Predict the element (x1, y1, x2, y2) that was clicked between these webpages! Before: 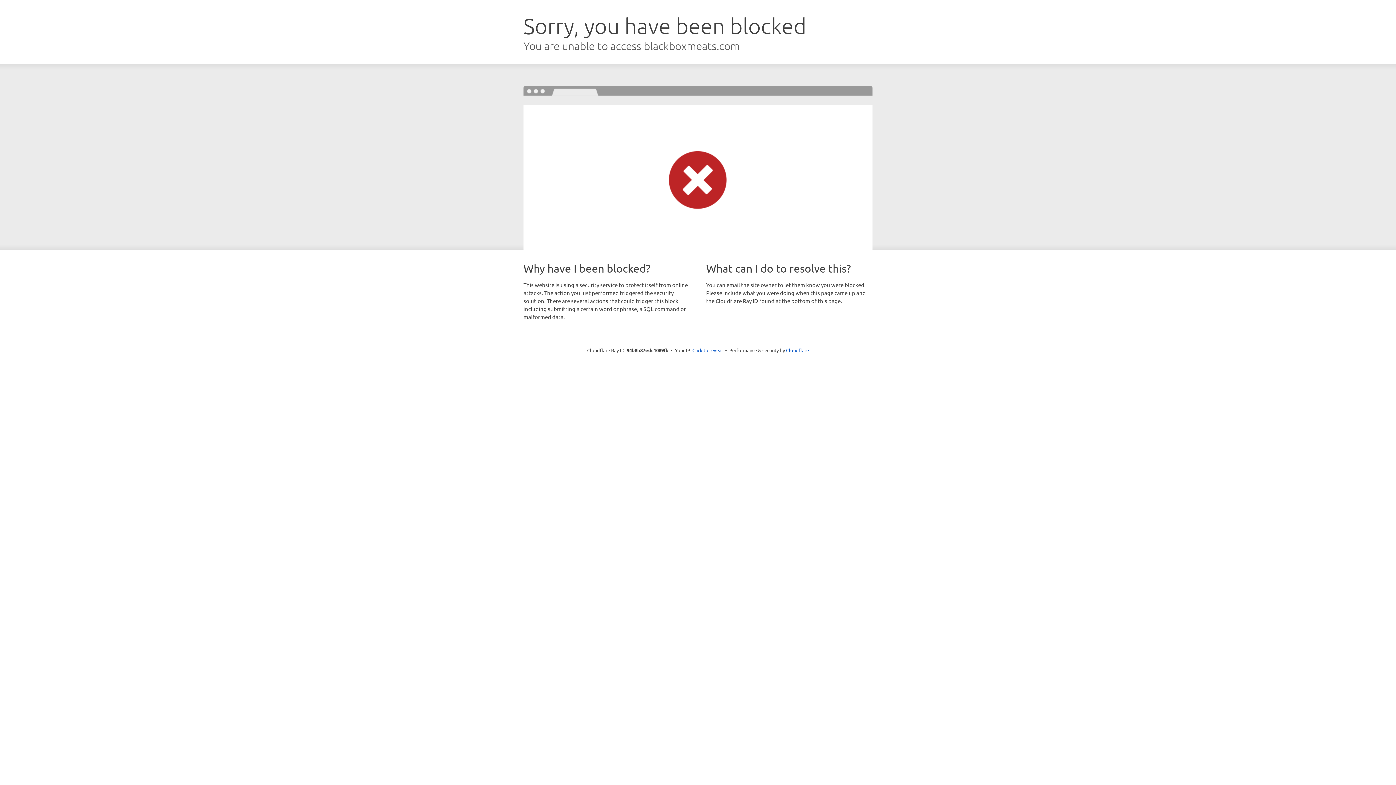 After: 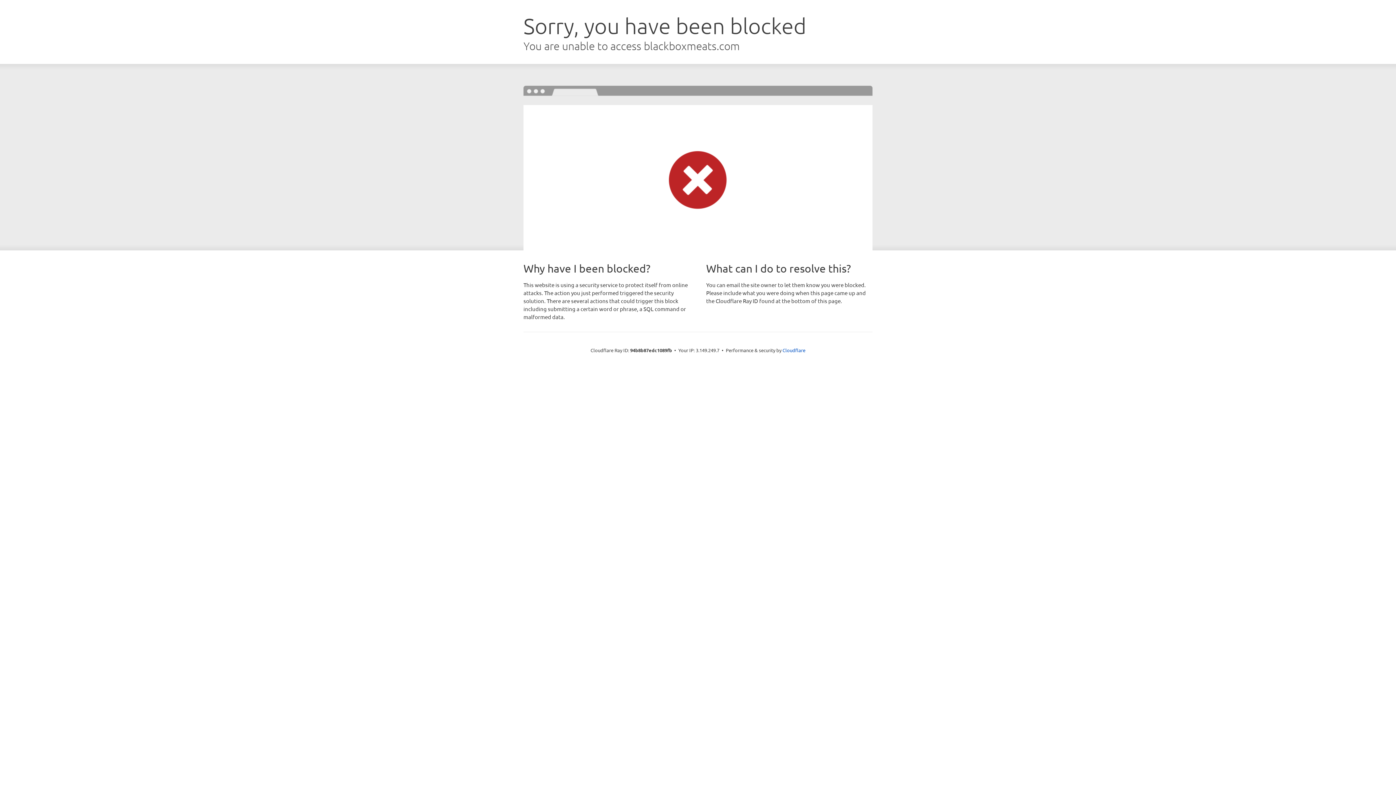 Action: label: Click to reveal bbox: (692, 346, 723, 353)